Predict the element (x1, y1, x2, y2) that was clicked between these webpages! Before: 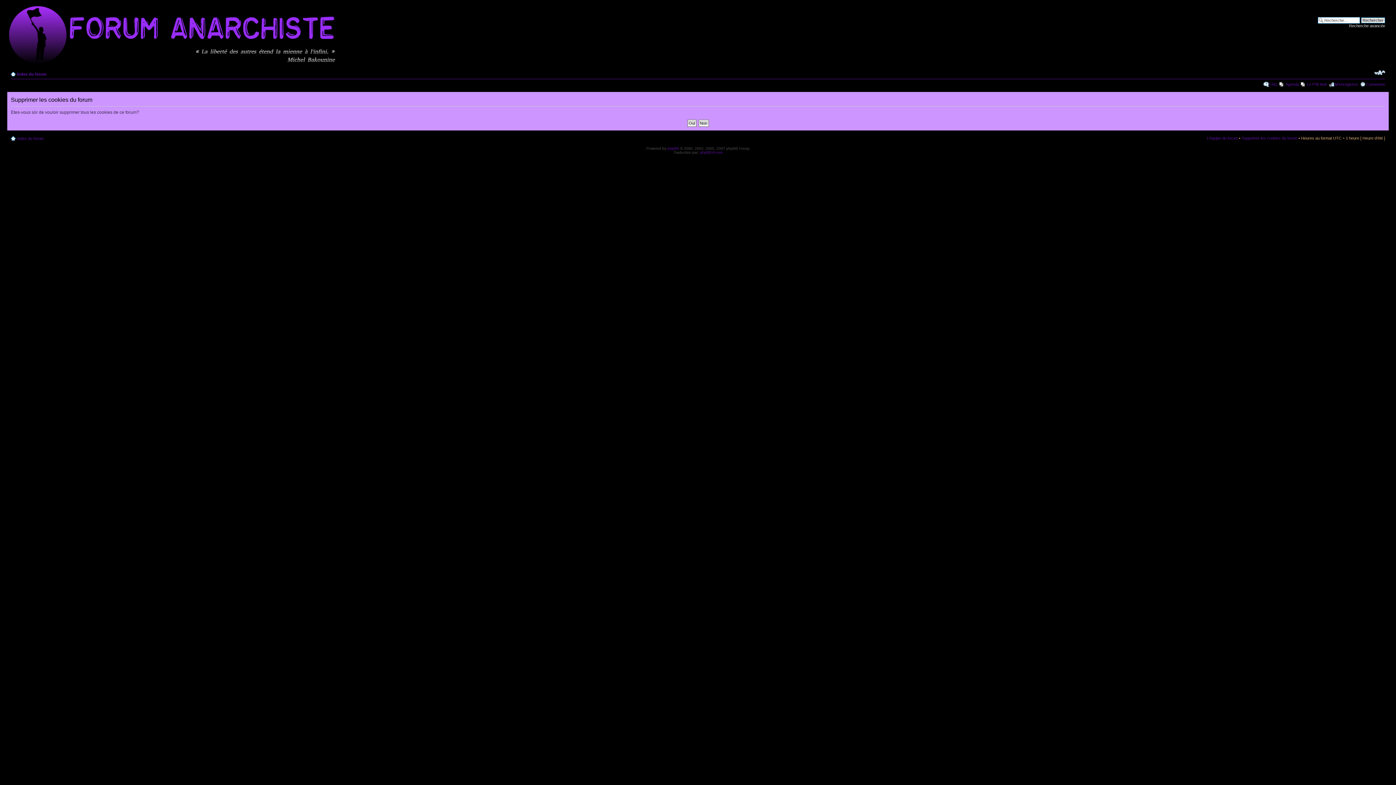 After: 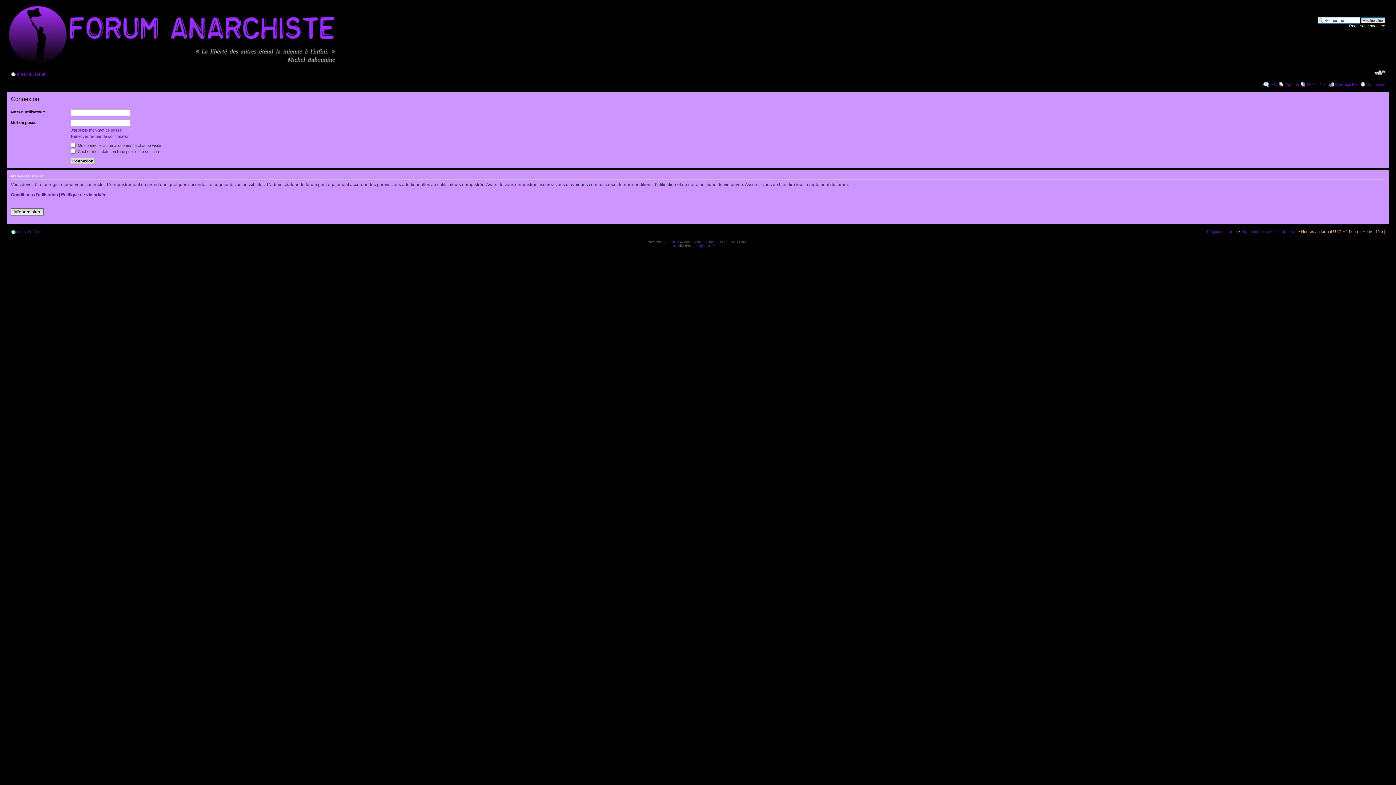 Action: bbox: (1366, 82, 1385, 86) label: Connexion